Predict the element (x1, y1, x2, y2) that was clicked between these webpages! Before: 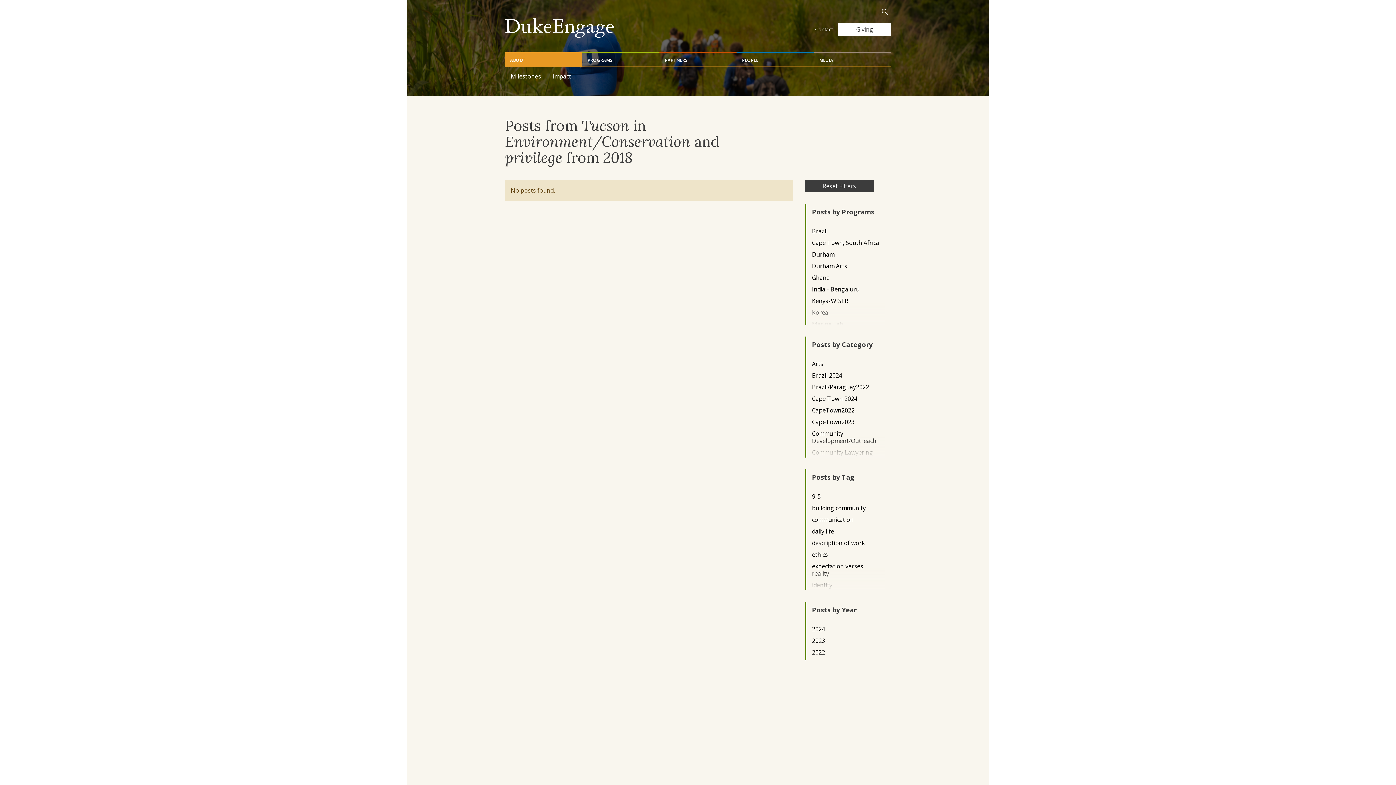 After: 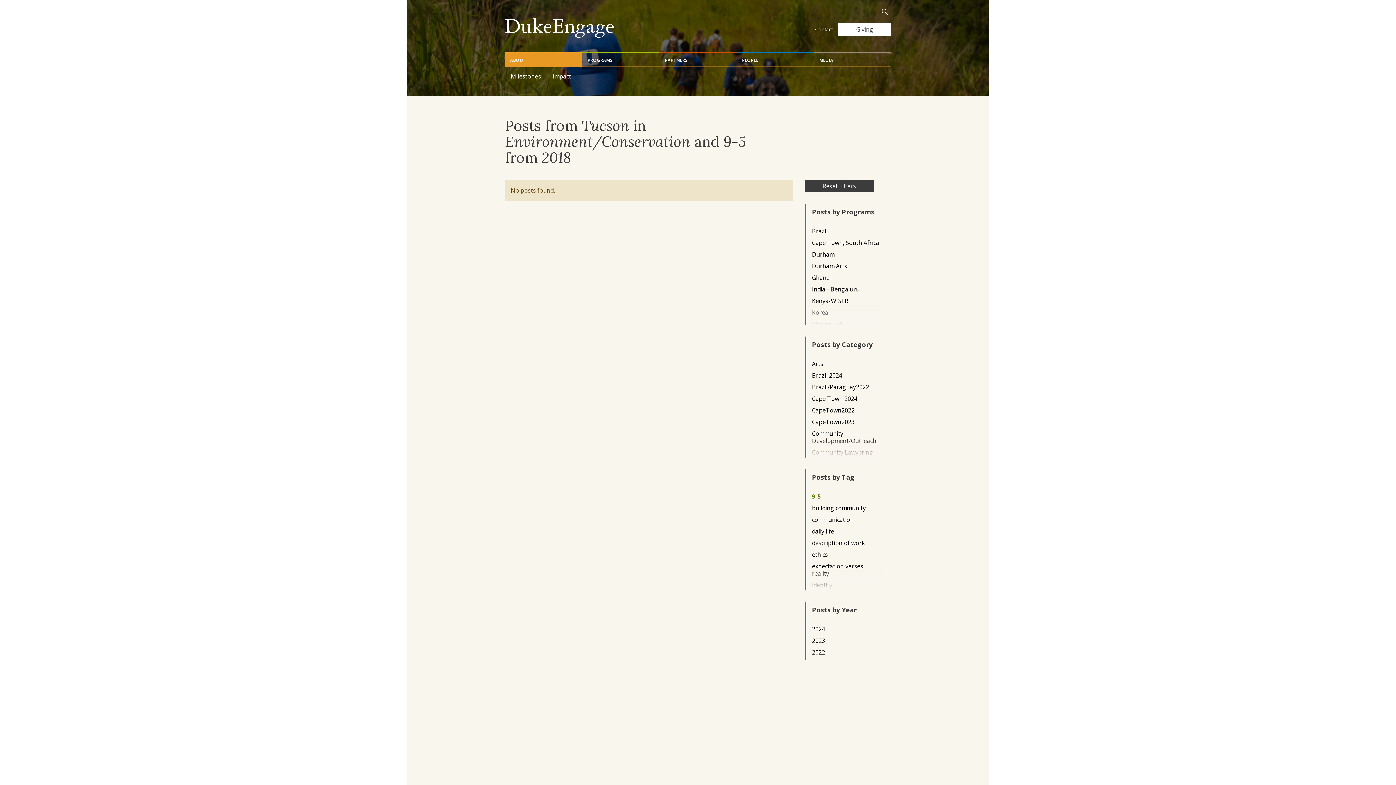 Action: bbox: (812, 492, 879, 500) label: 9-5